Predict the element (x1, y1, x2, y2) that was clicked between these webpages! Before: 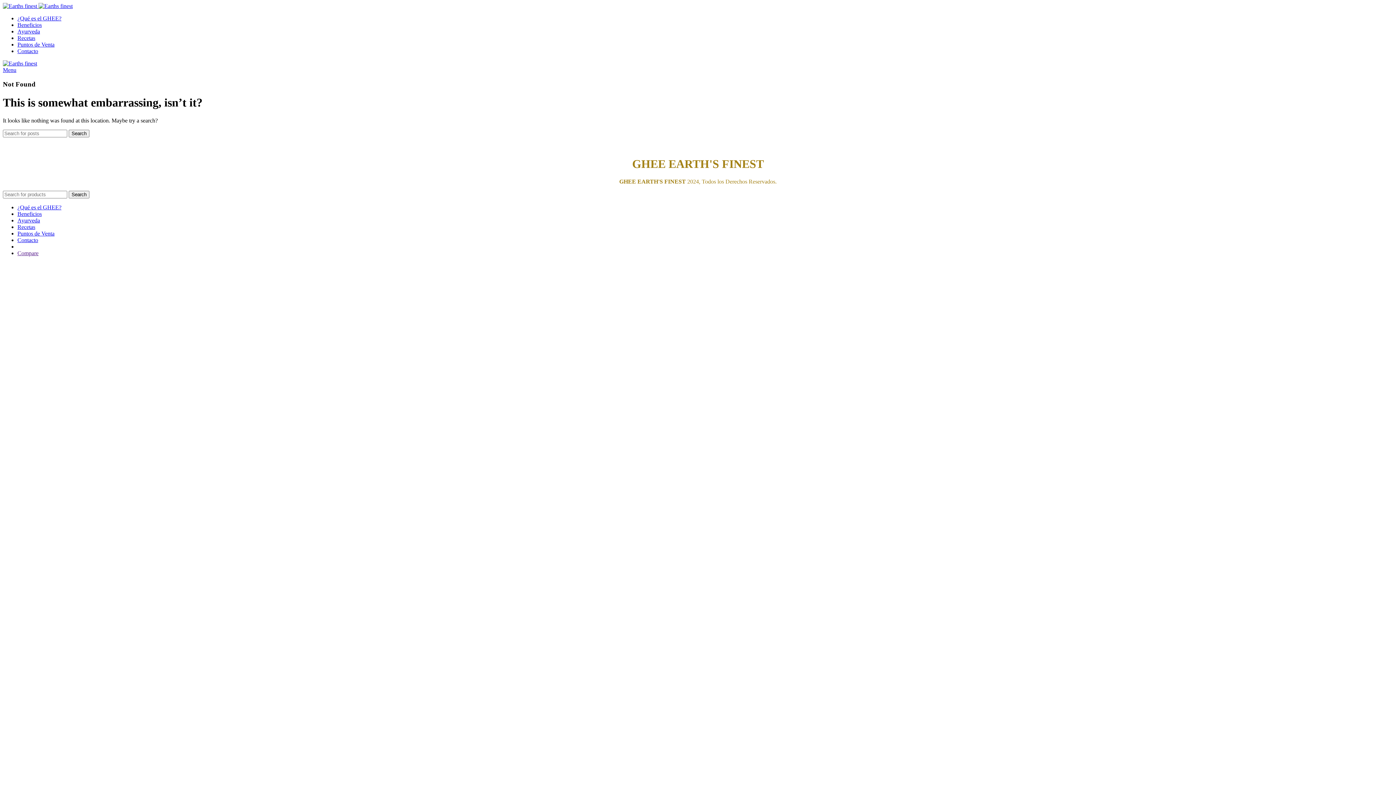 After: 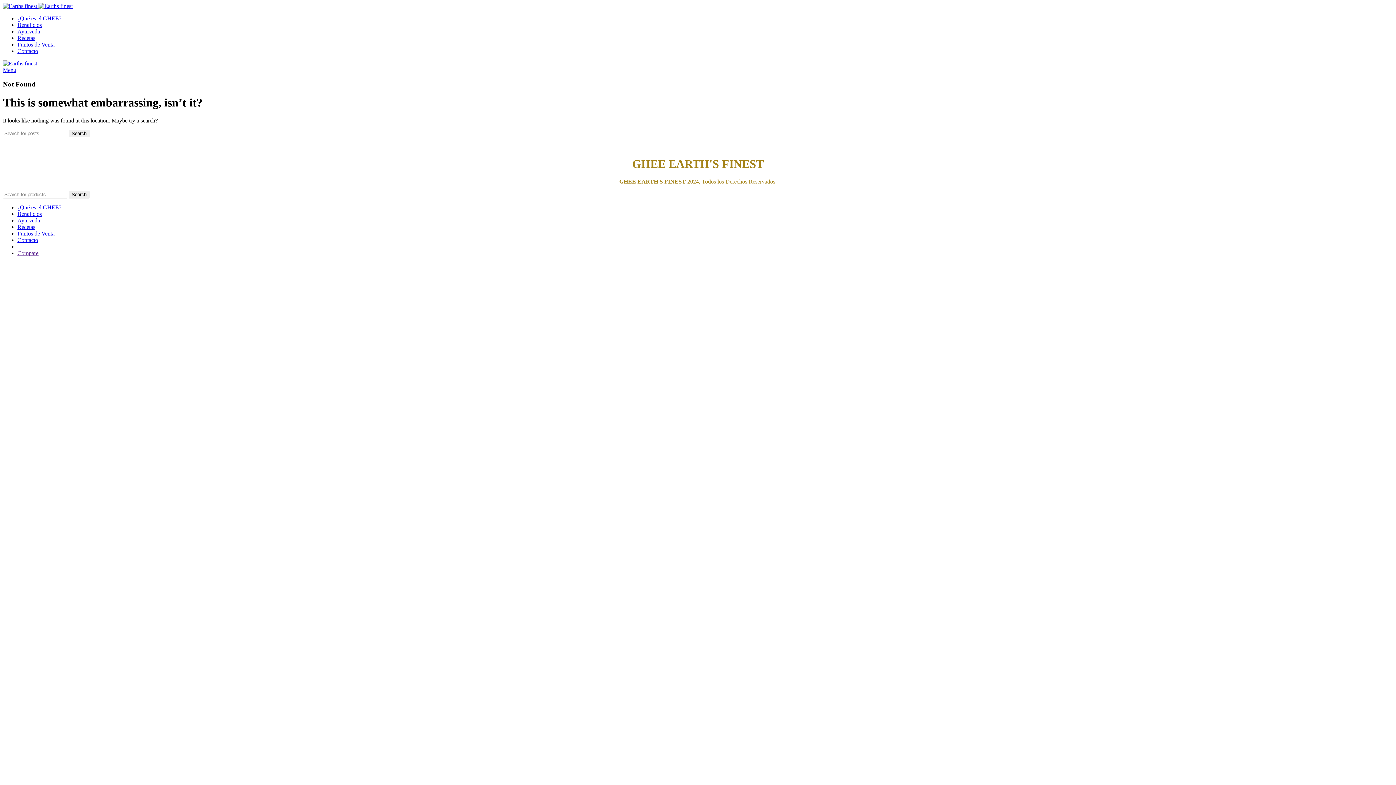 Action: label: Open mobile menu bbox: (2, 66, 16, 73)